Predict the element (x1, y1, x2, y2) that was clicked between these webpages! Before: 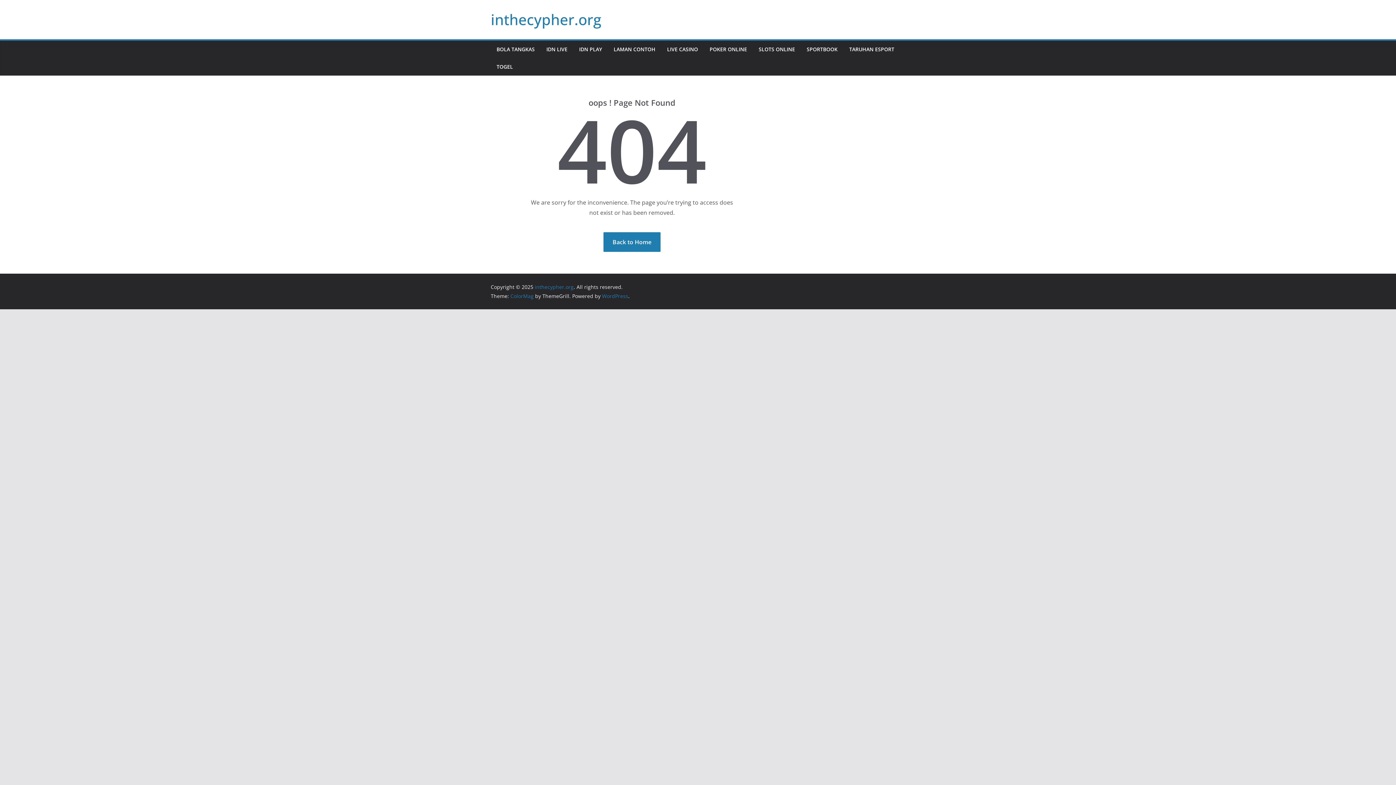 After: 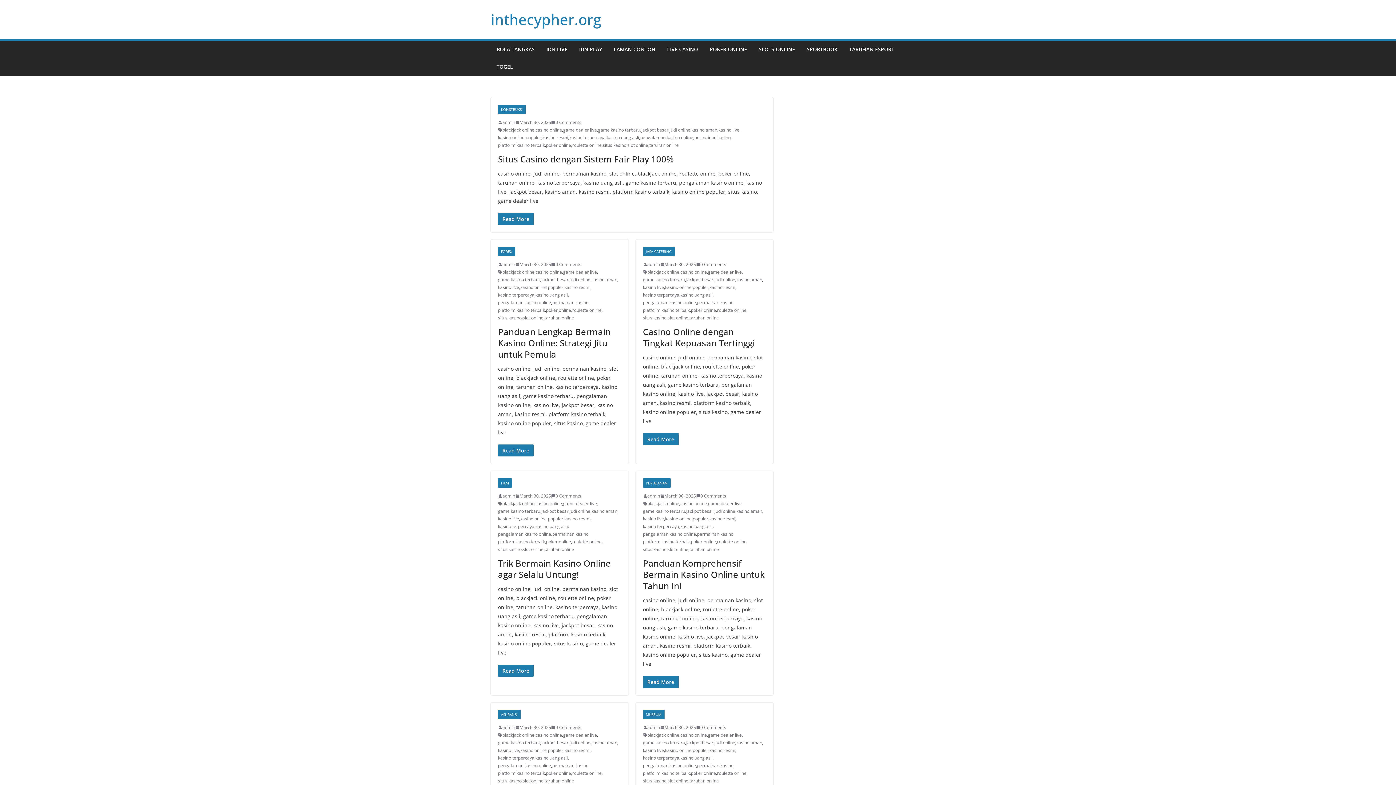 Action: bbox: (603, 232, 660, 252) label: Back to Home